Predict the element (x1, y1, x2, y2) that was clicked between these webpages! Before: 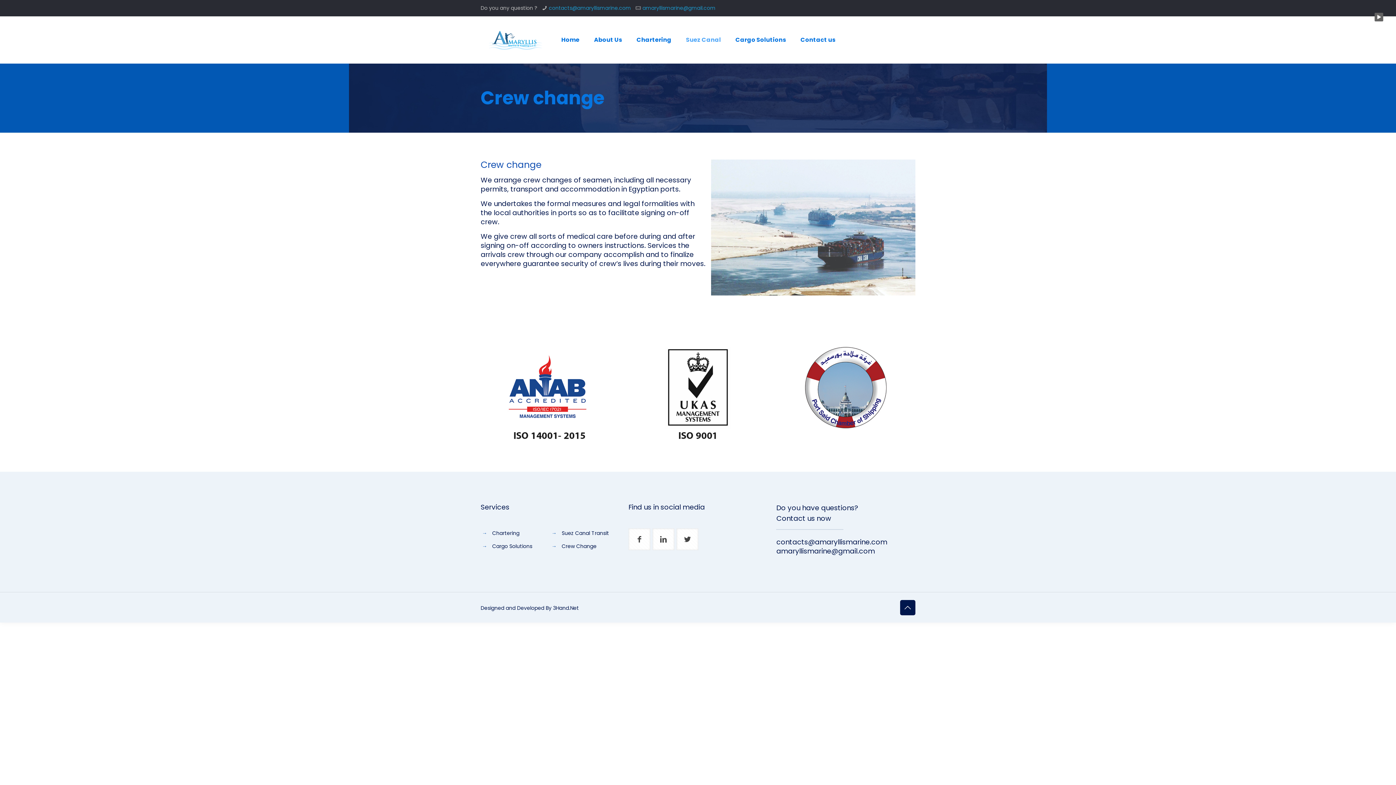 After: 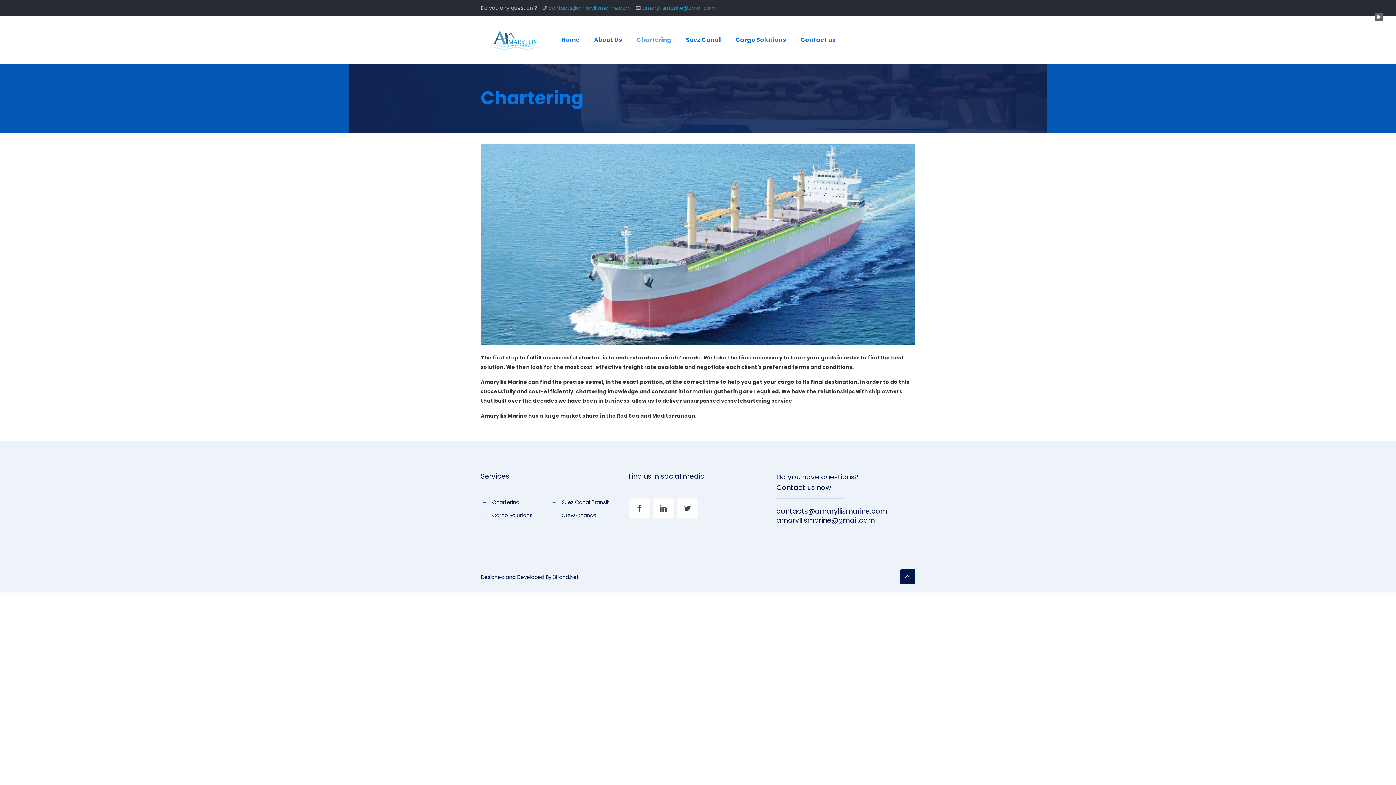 Action: label: Chartering bbox: (492, 529, 519, 537)